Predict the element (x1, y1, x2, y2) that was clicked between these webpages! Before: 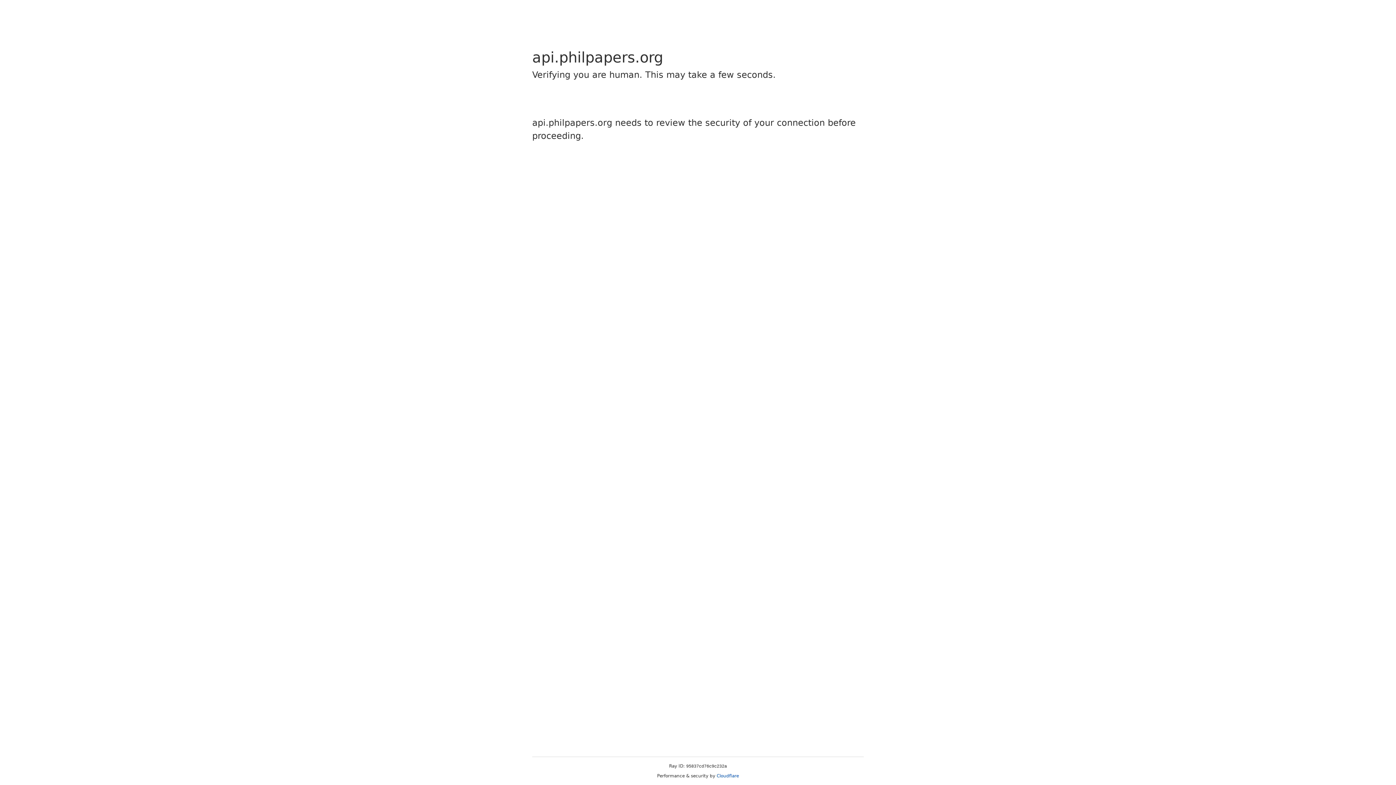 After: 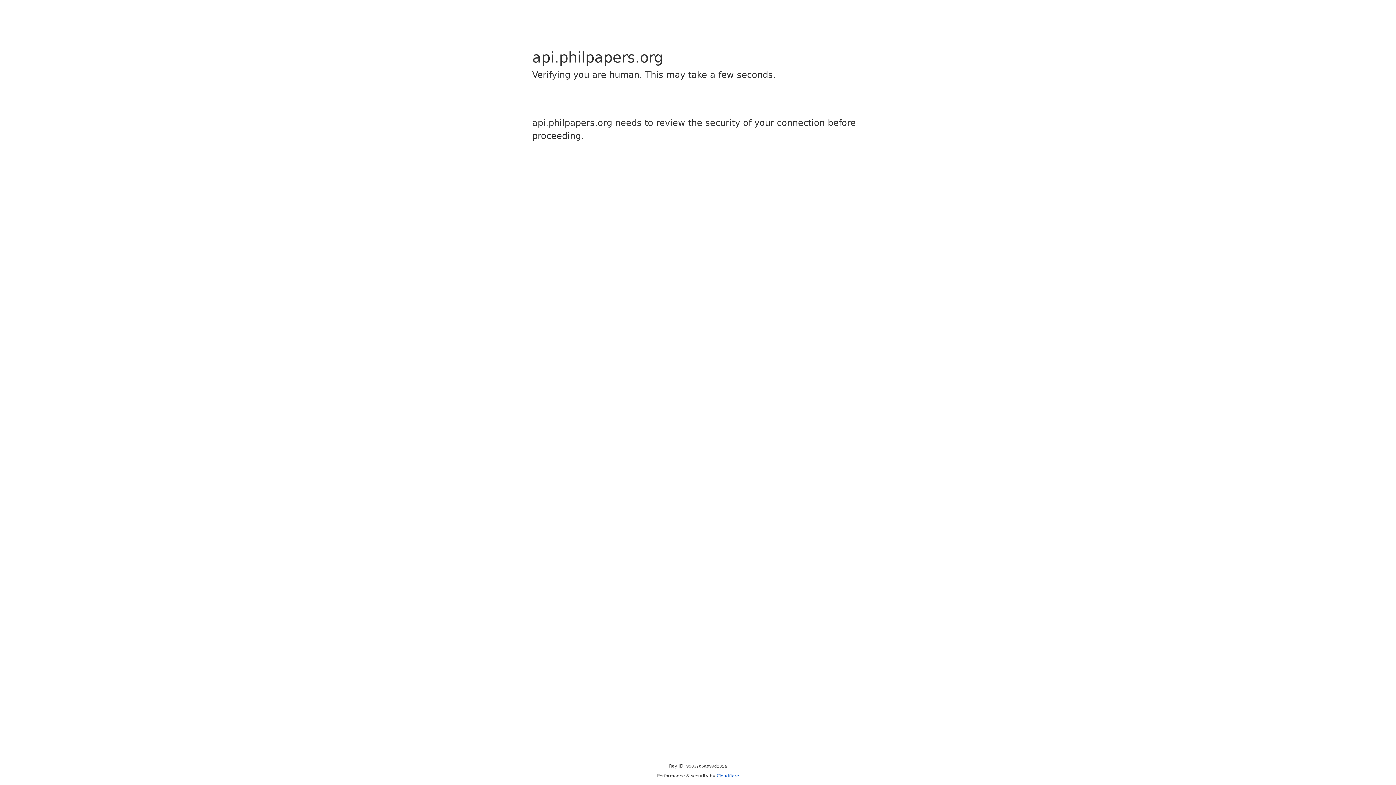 Action: label: Cloudflare bbox: (716, 773, 739, 778)